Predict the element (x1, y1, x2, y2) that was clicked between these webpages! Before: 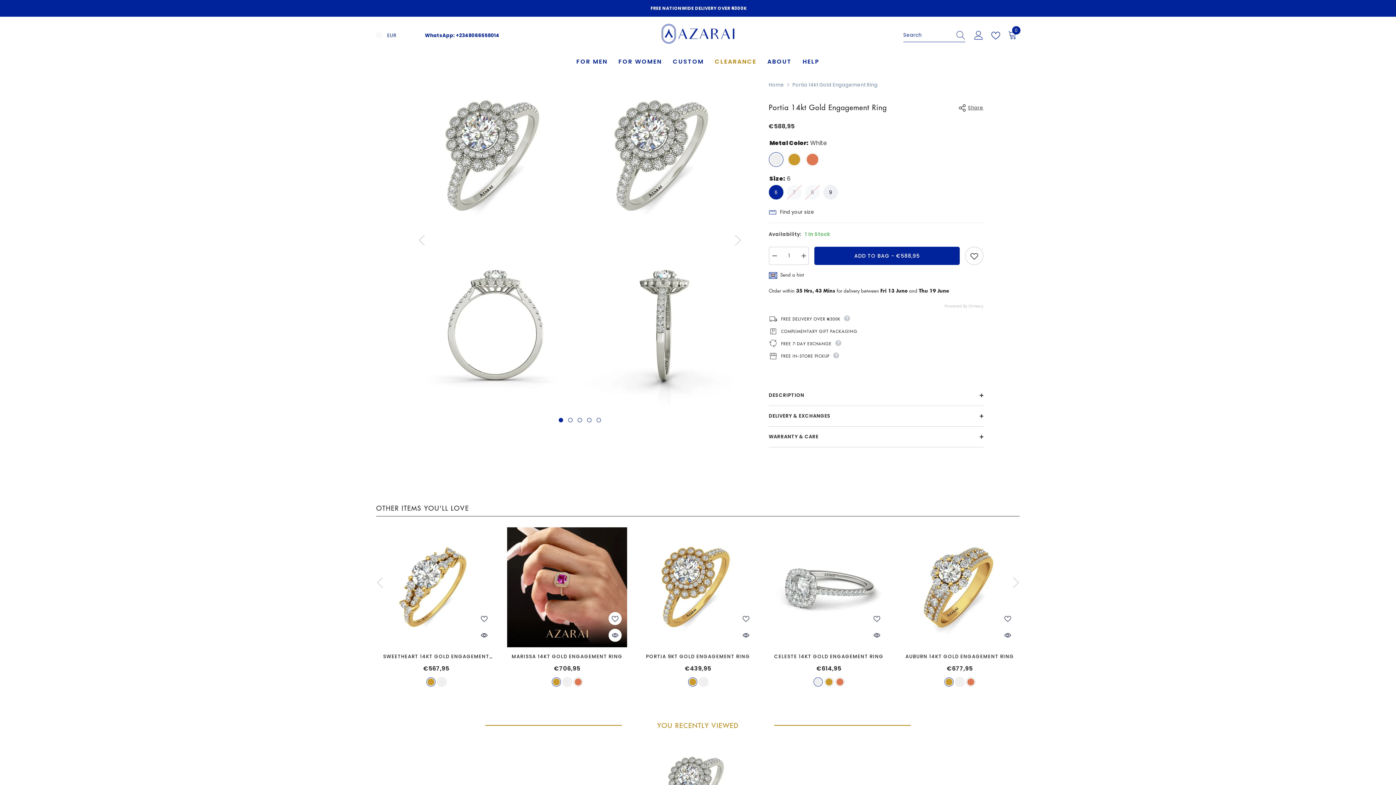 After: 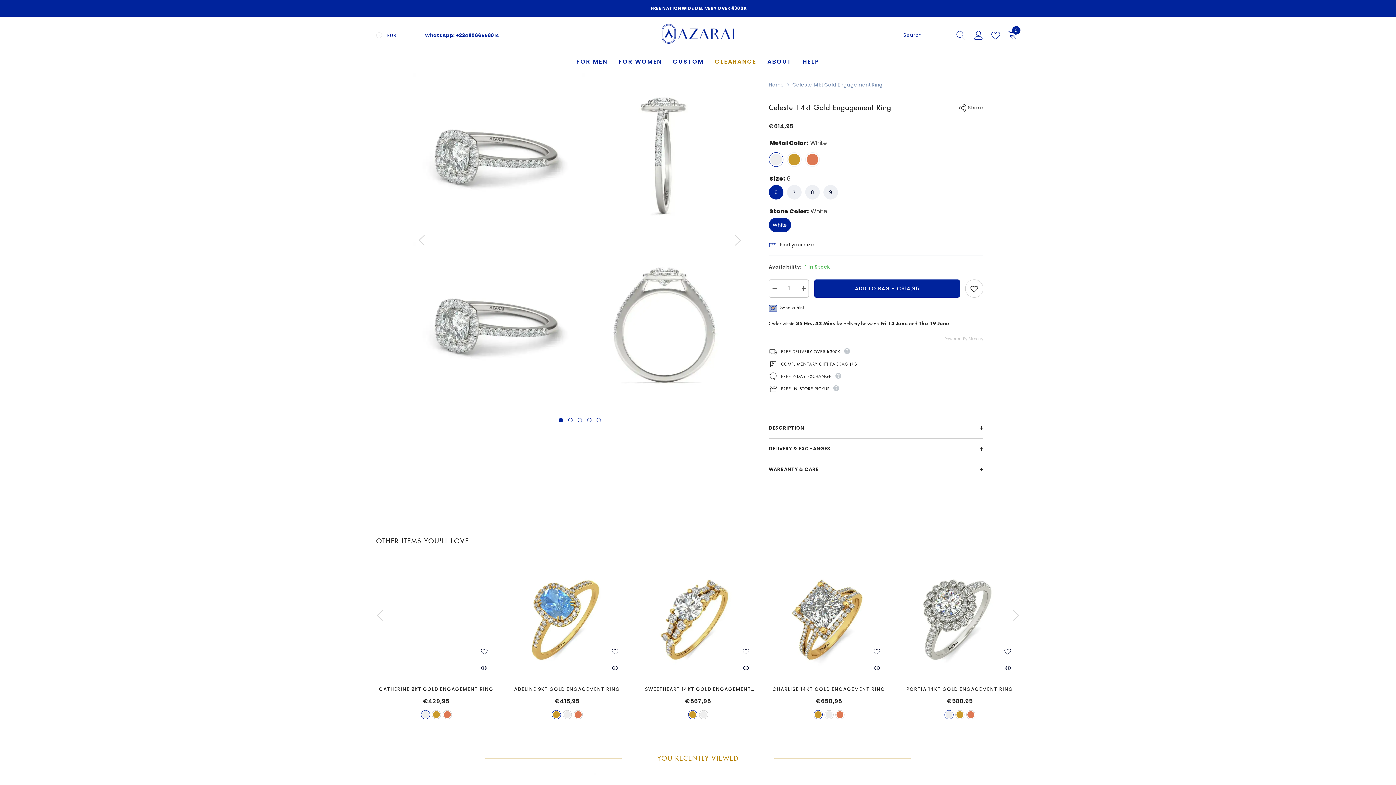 Action: bbox: (769, 527, 889, 647)